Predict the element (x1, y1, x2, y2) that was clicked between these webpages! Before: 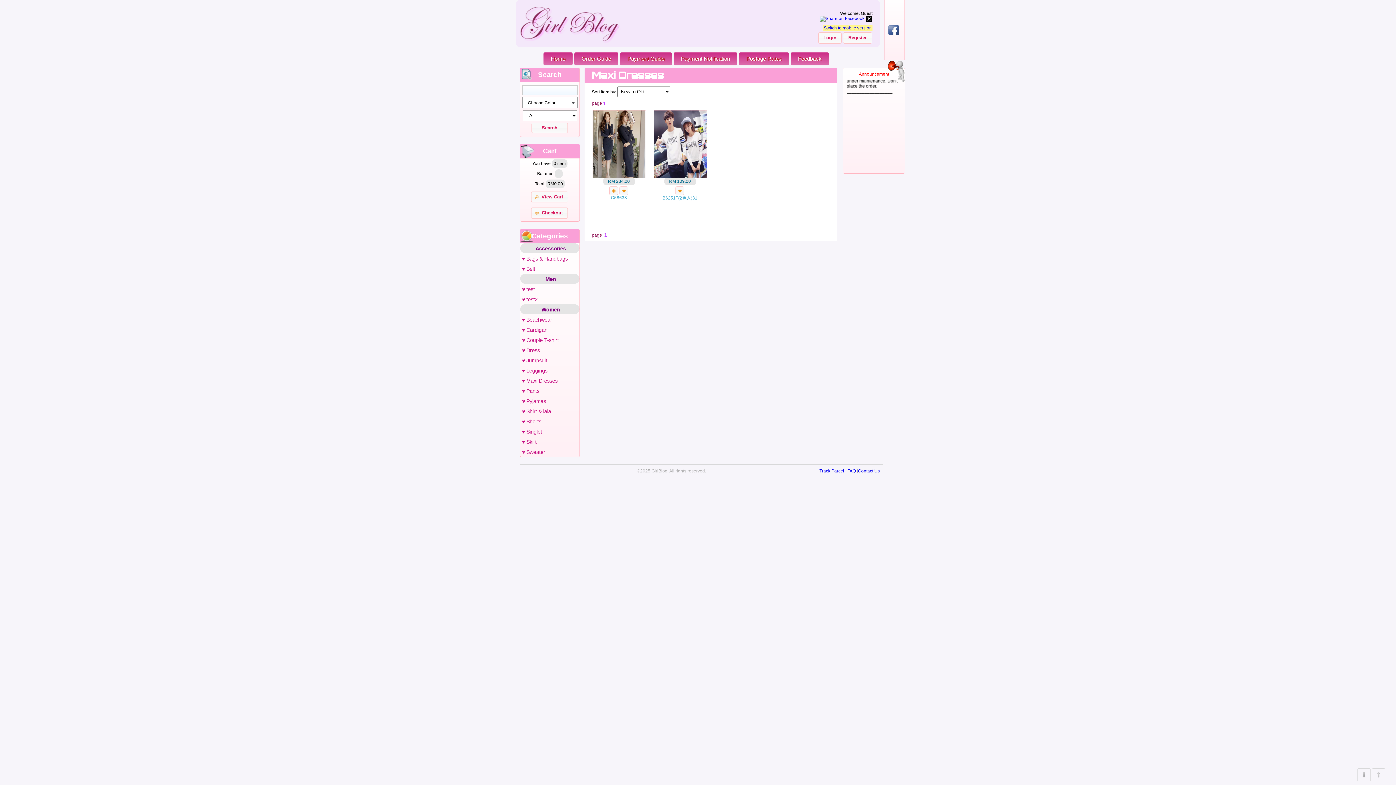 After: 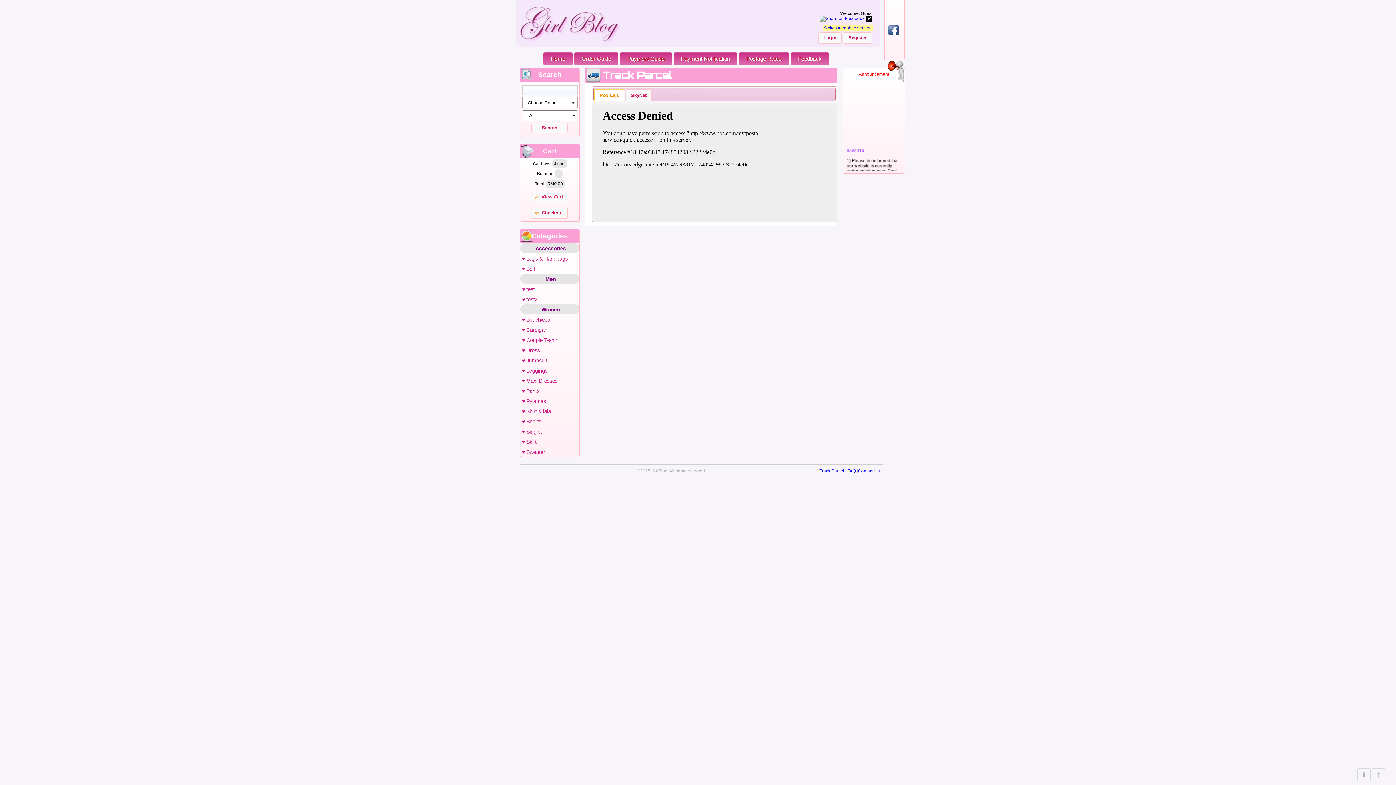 Action: label: Track Parcel bbox: (819, 468, 844, 473)